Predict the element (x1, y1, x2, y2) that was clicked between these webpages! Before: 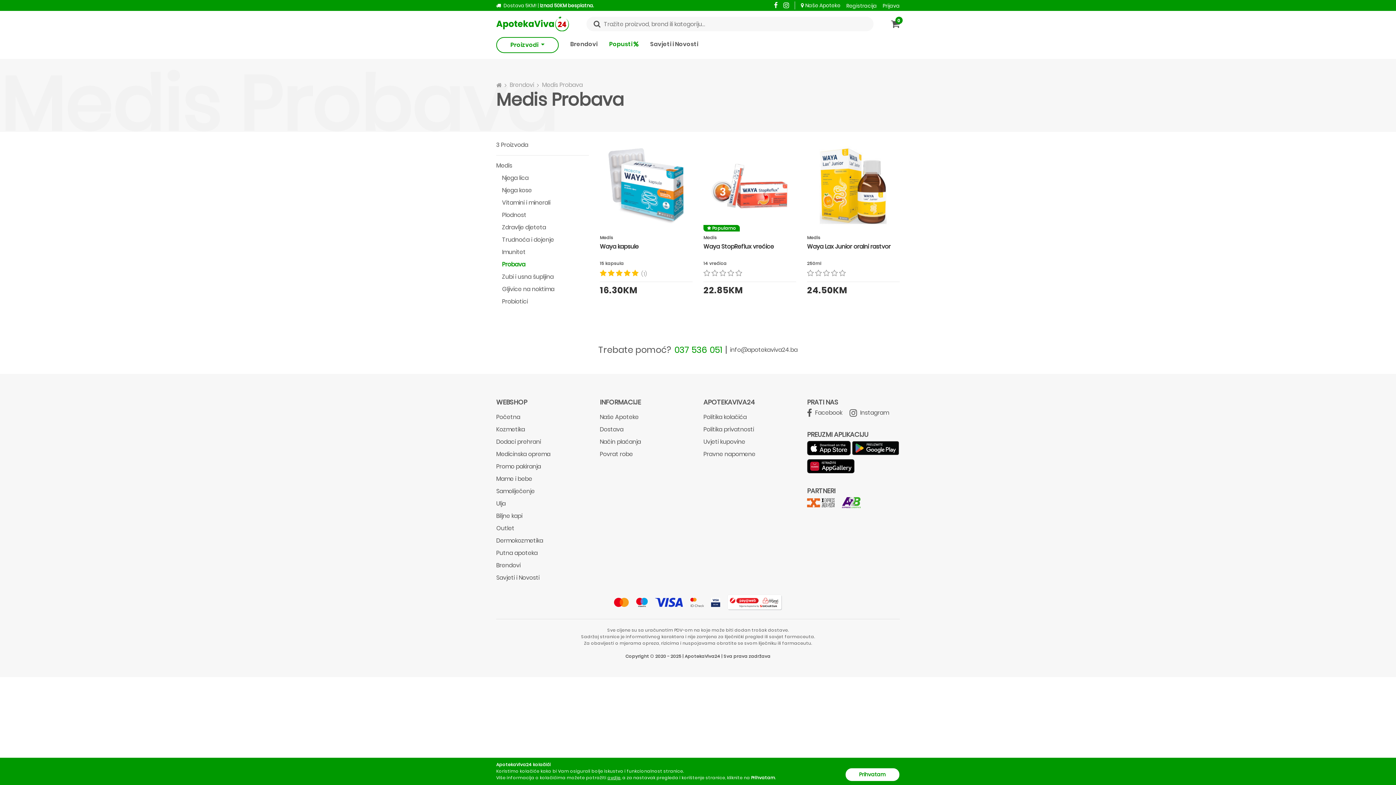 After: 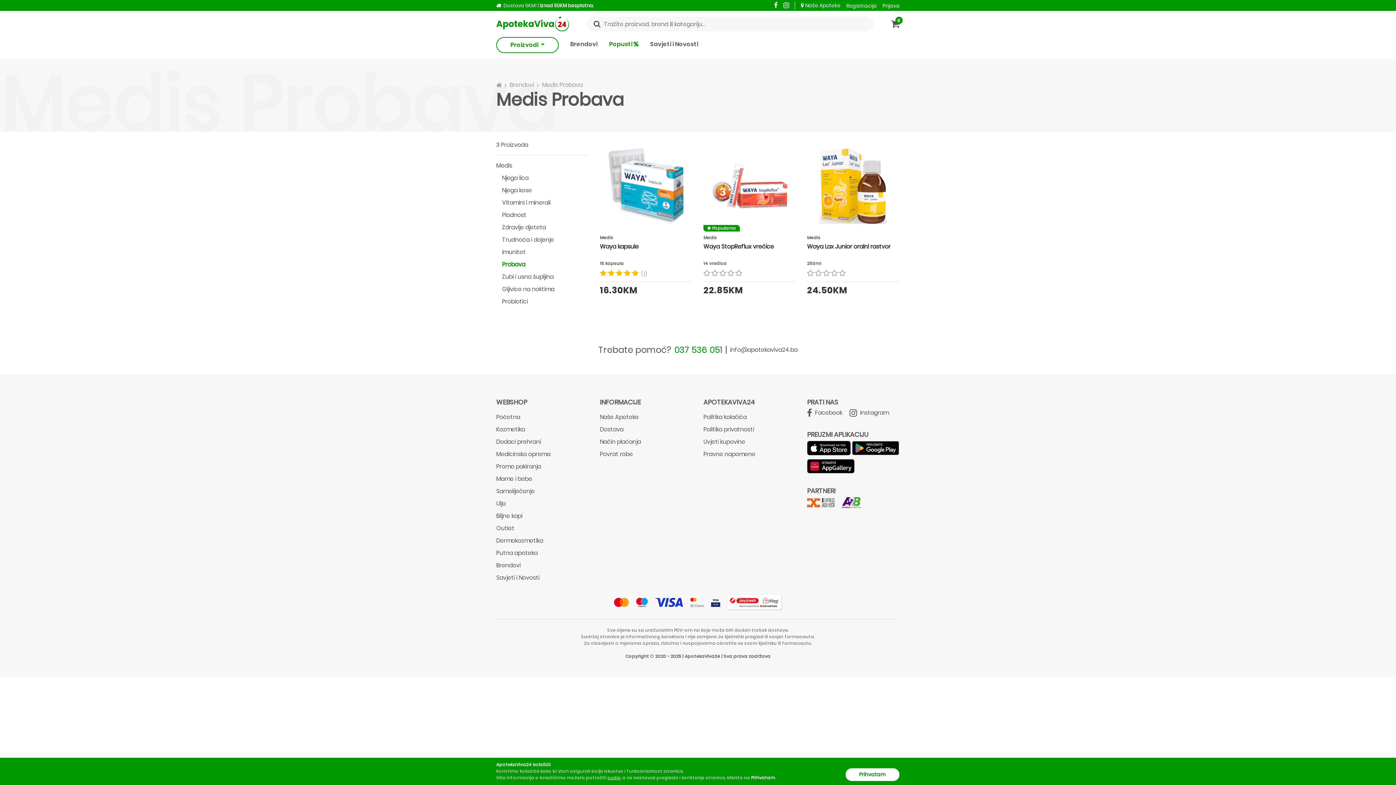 Action: bbox: (611, 598, 631, 606)